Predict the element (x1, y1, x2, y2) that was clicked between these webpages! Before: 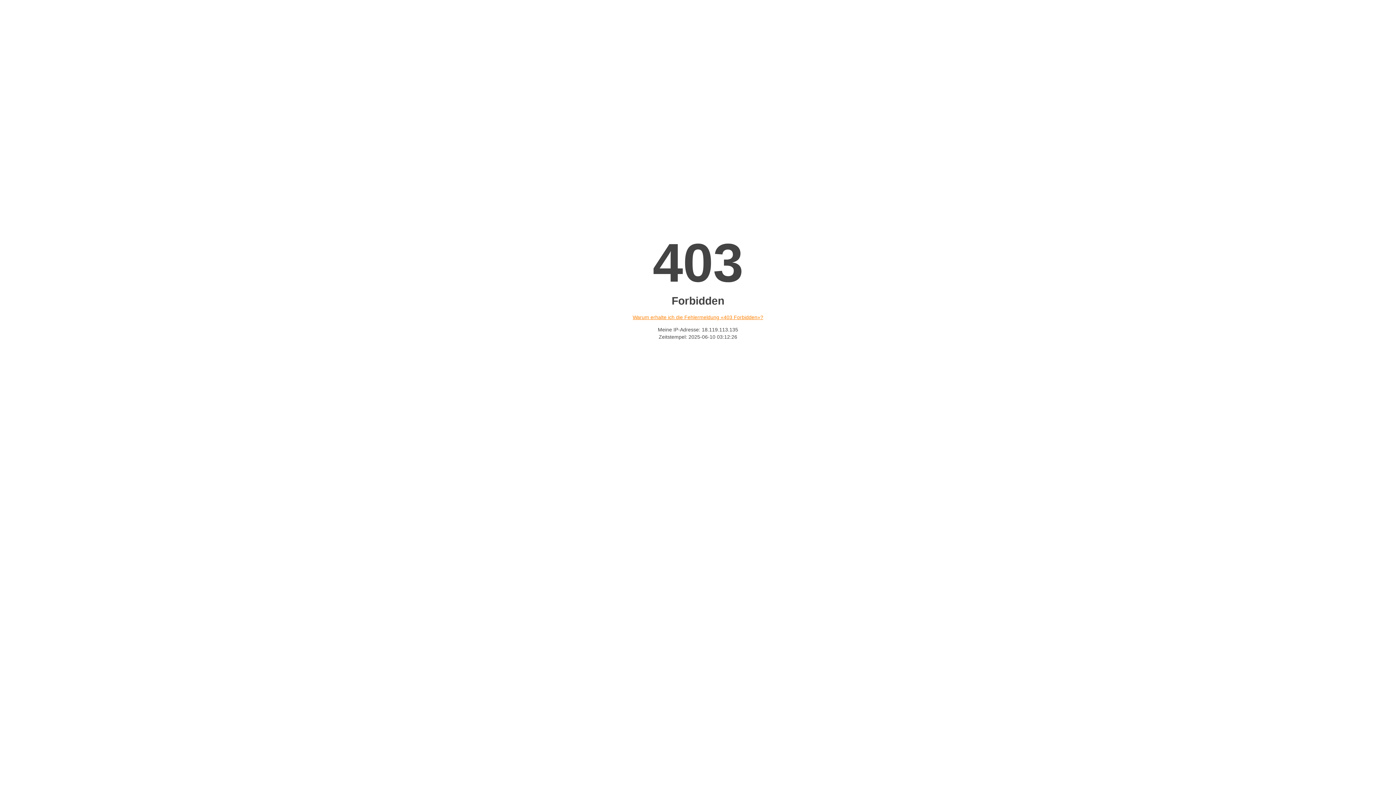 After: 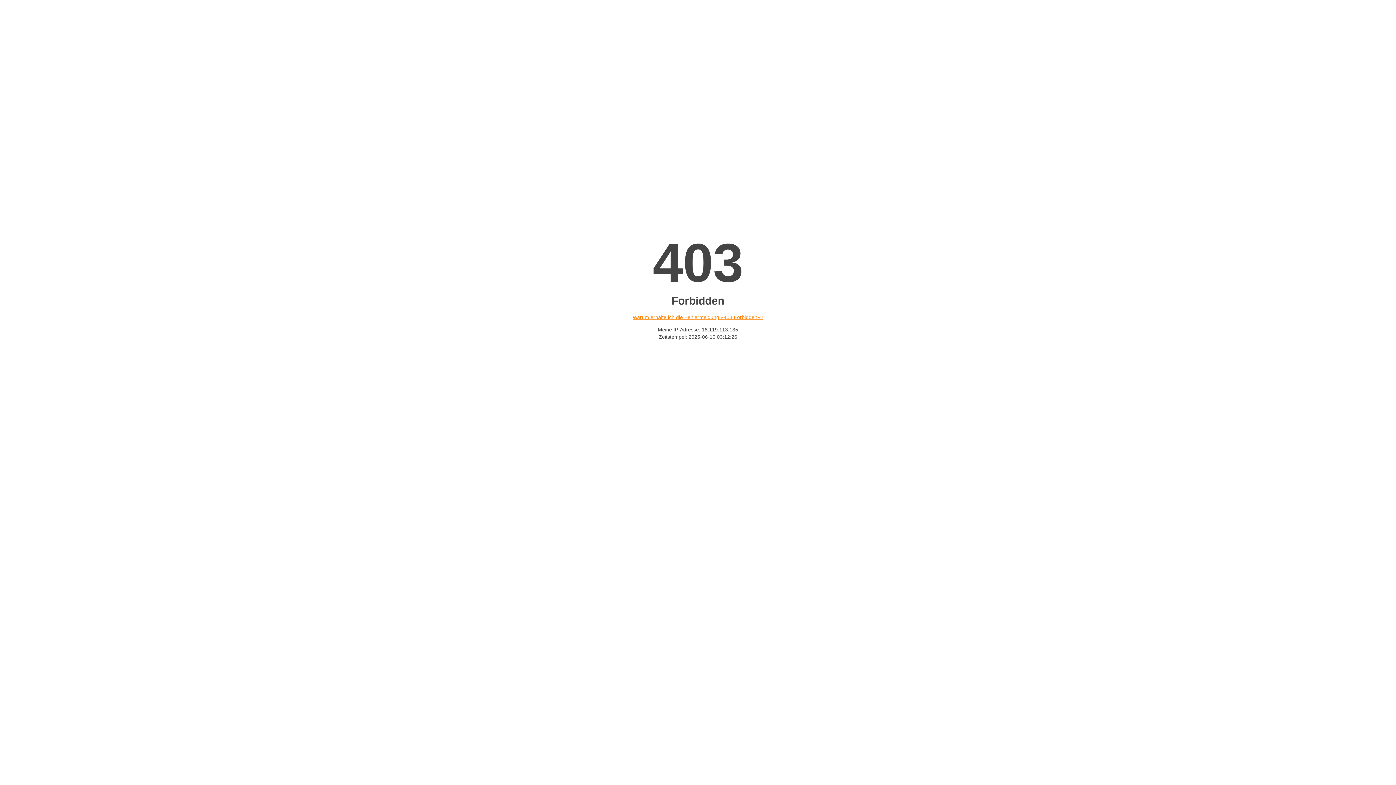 Action: label: Warum erhalte ich die Fehlermeldung «403 Forbidden»? bbox: (632, 314, 763, 320)